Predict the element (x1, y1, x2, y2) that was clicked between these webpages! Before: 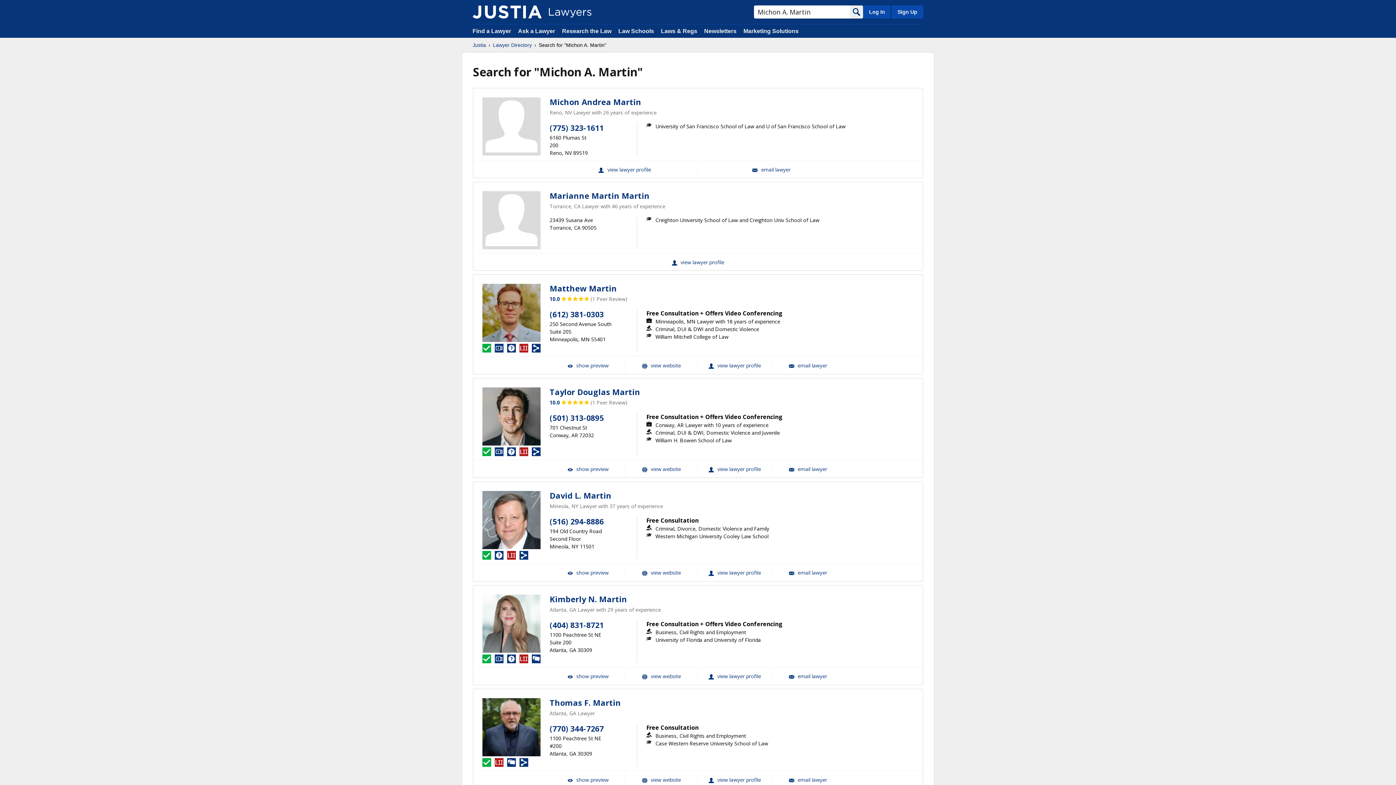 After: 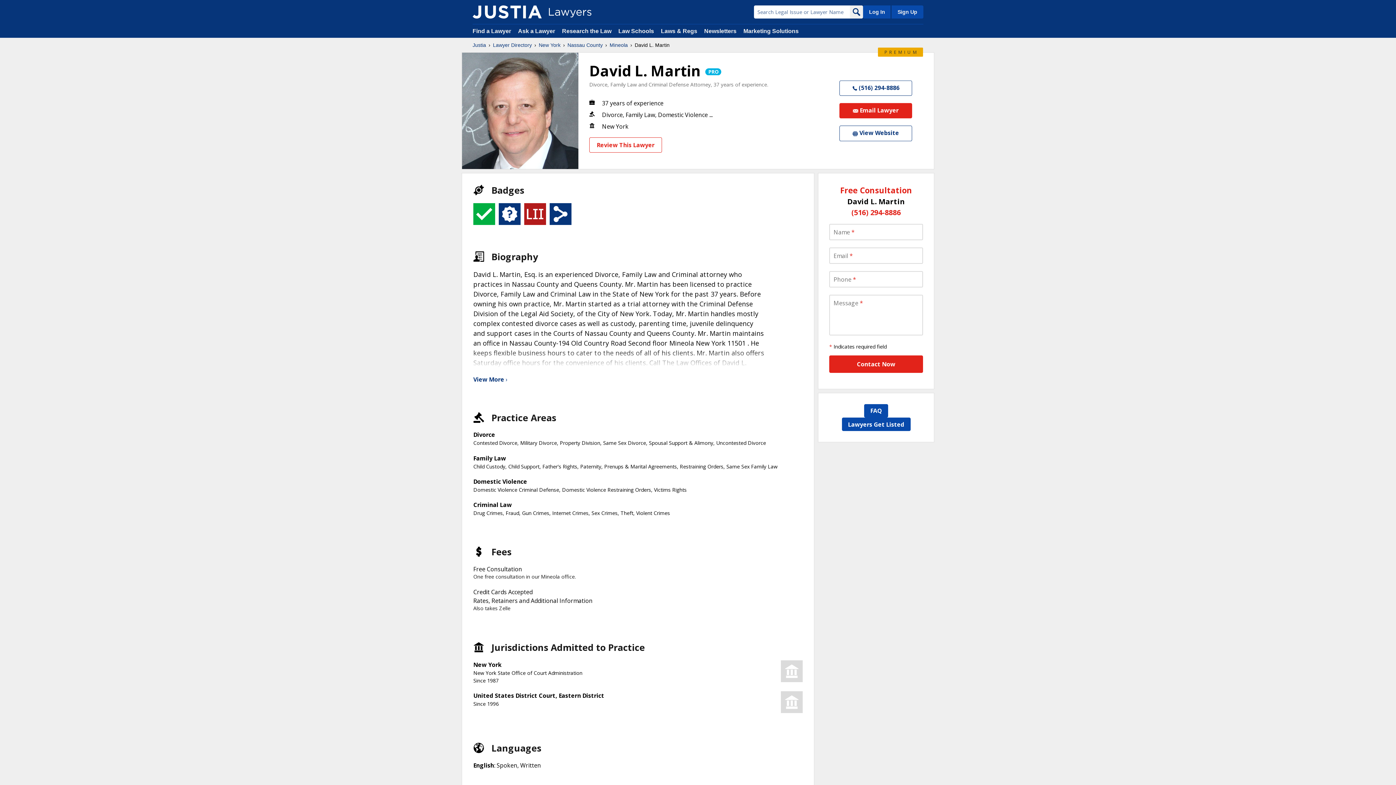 Action: bbox: (482, 491, 540, 549)